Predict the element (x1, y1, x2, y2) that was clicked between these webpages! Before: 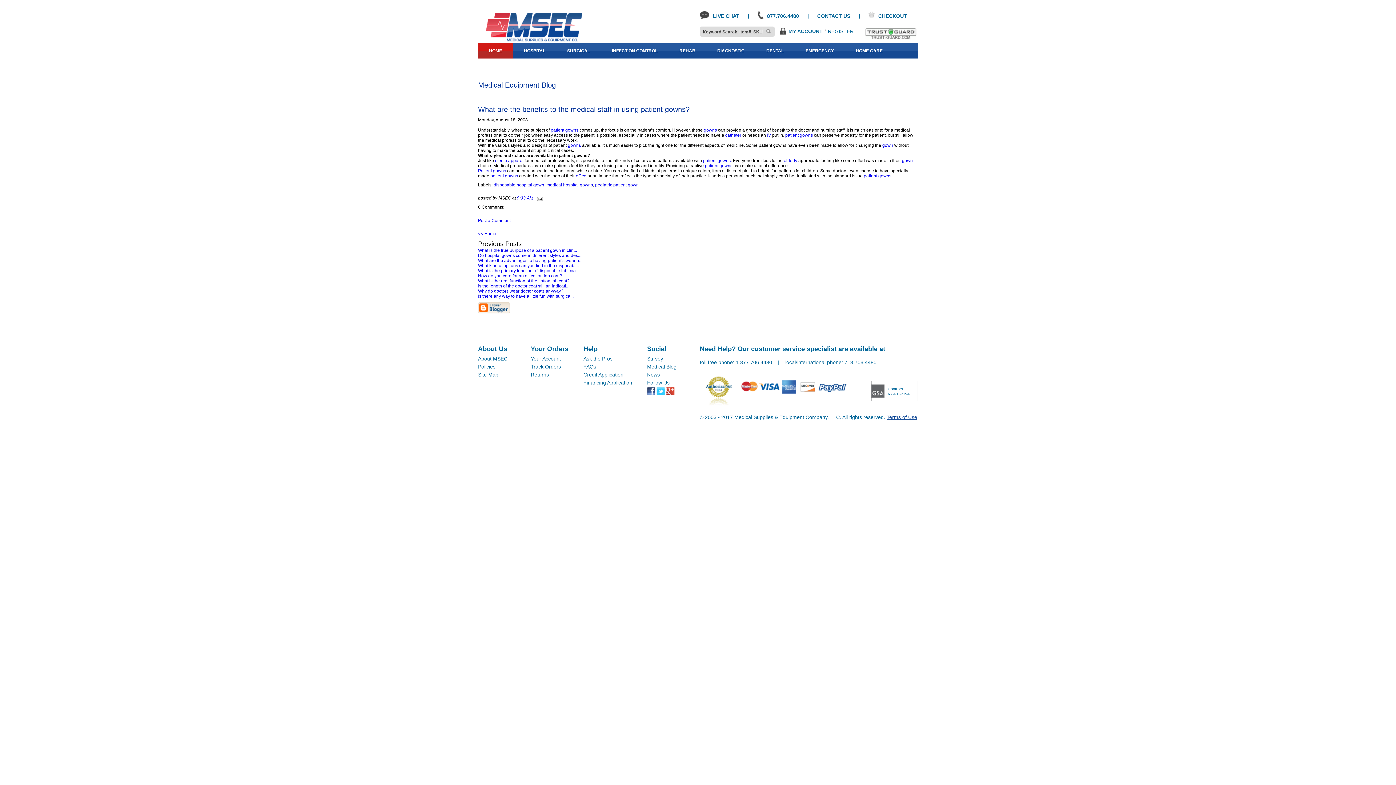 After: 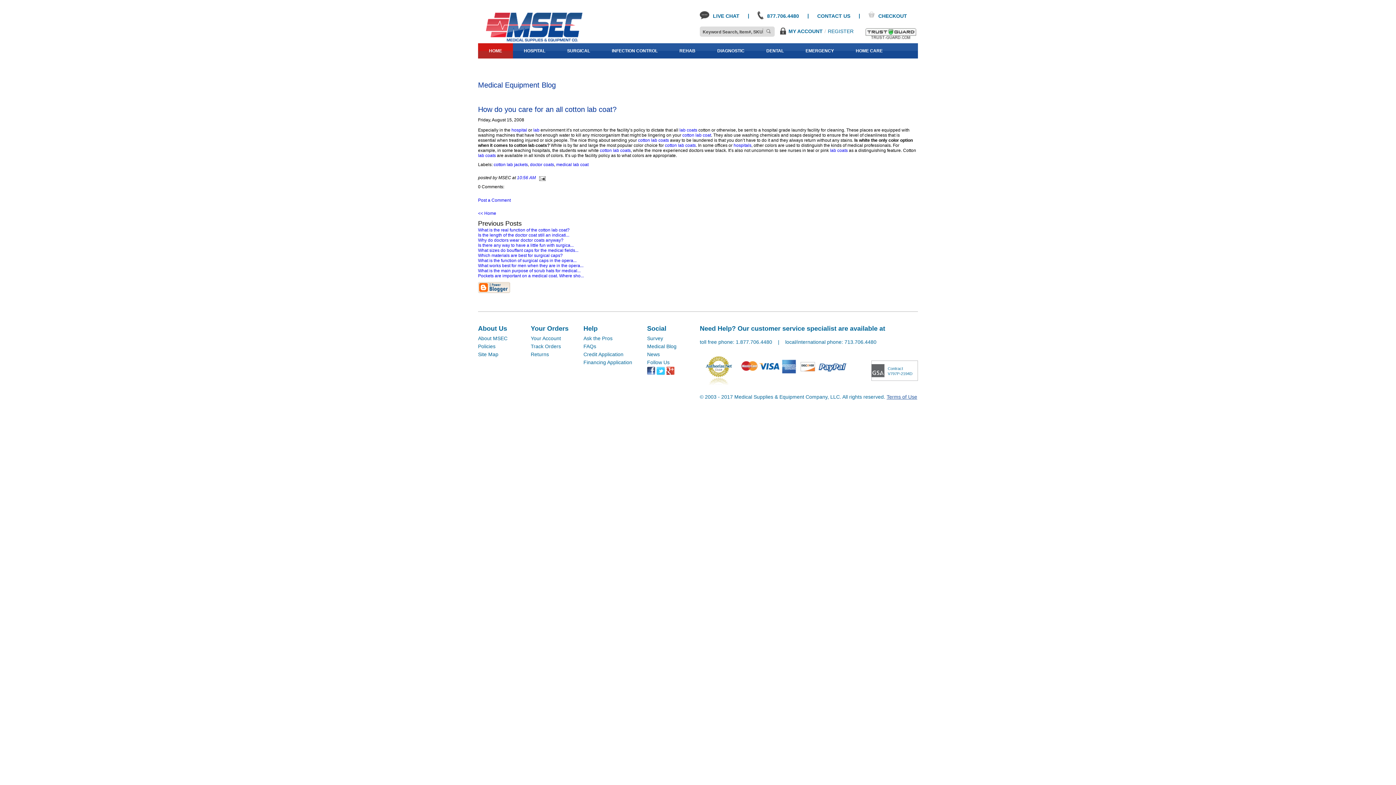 Action: label: How do you care for an all cotton lab coat? bbox: (478, 273, 562, 278)